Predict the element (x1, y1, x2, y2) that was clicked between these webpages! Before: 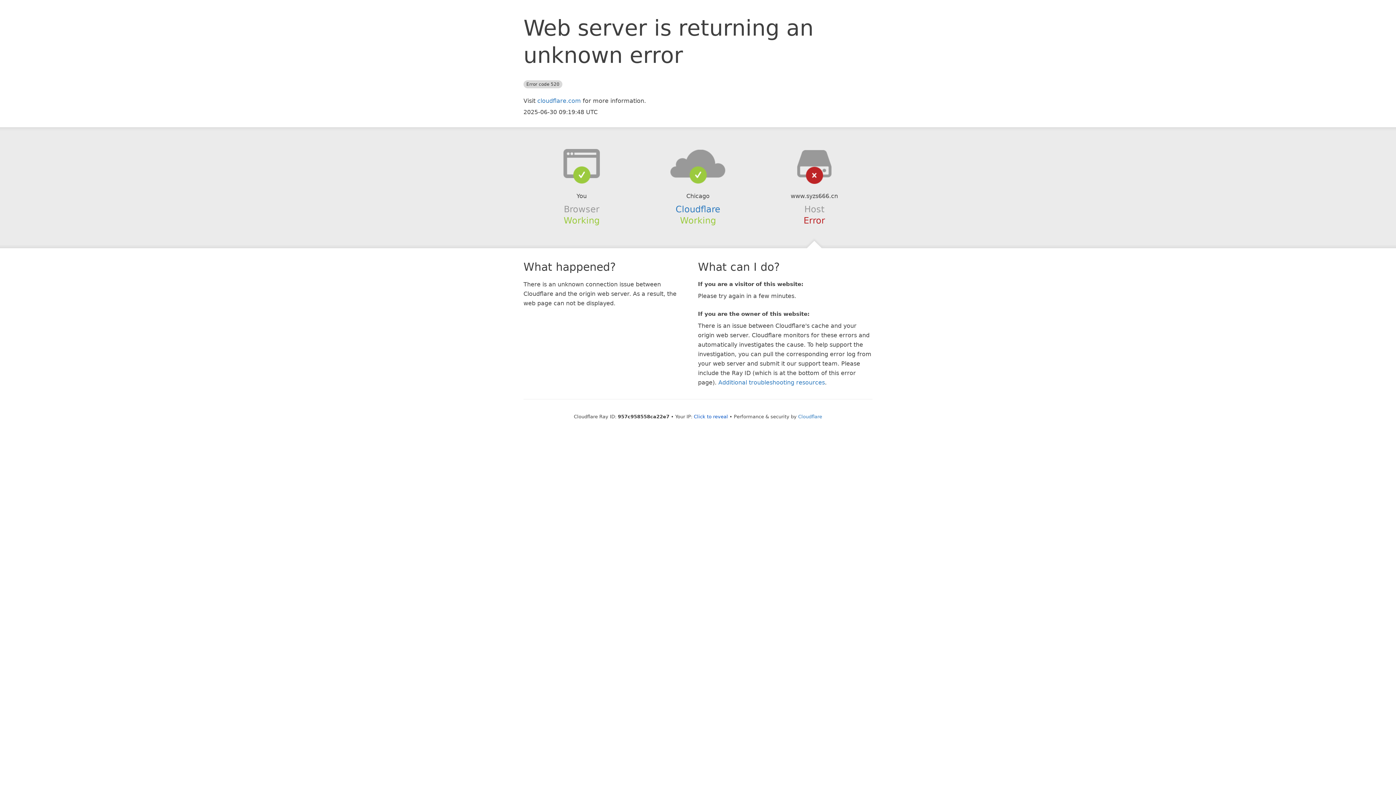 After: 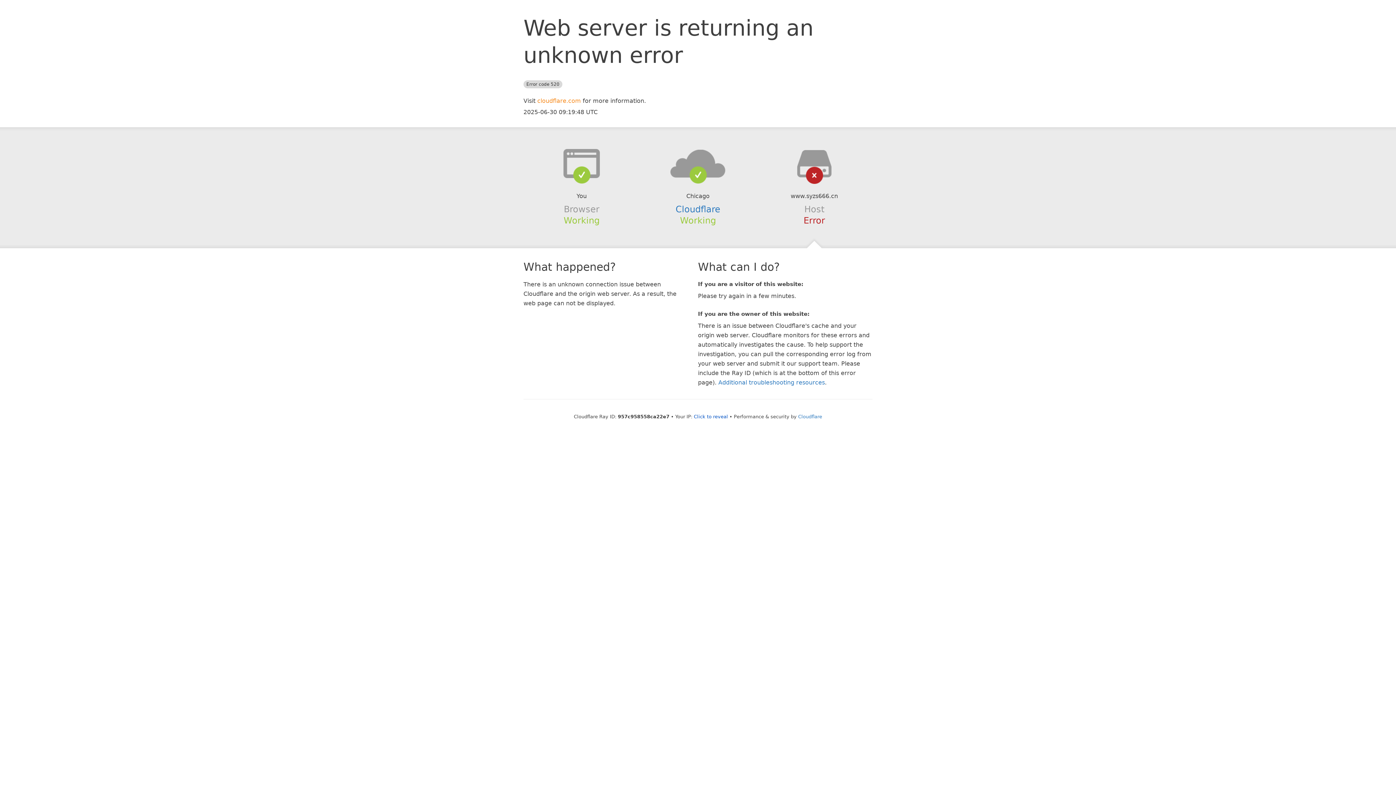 Action: bbox: (537, 97, 581, 104) label: cloudflare.com